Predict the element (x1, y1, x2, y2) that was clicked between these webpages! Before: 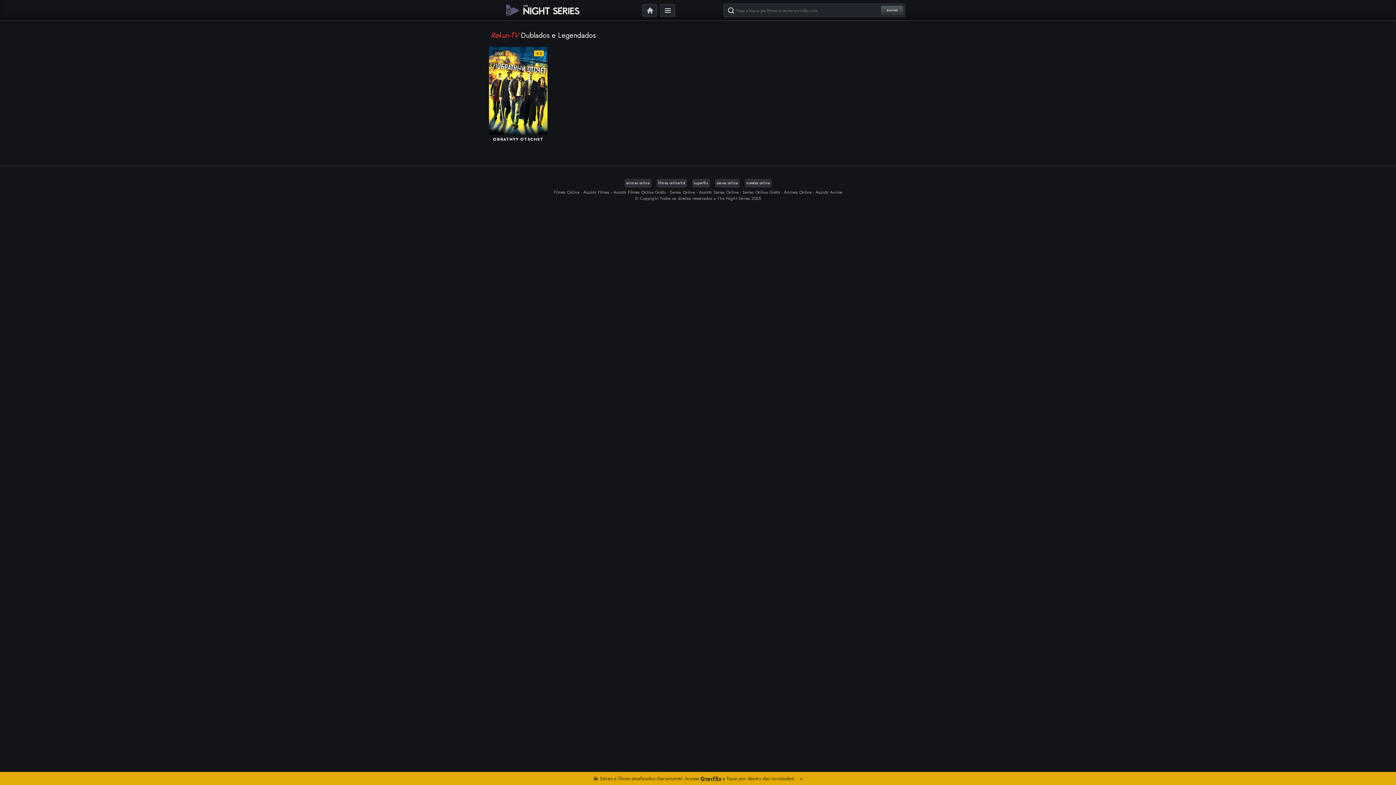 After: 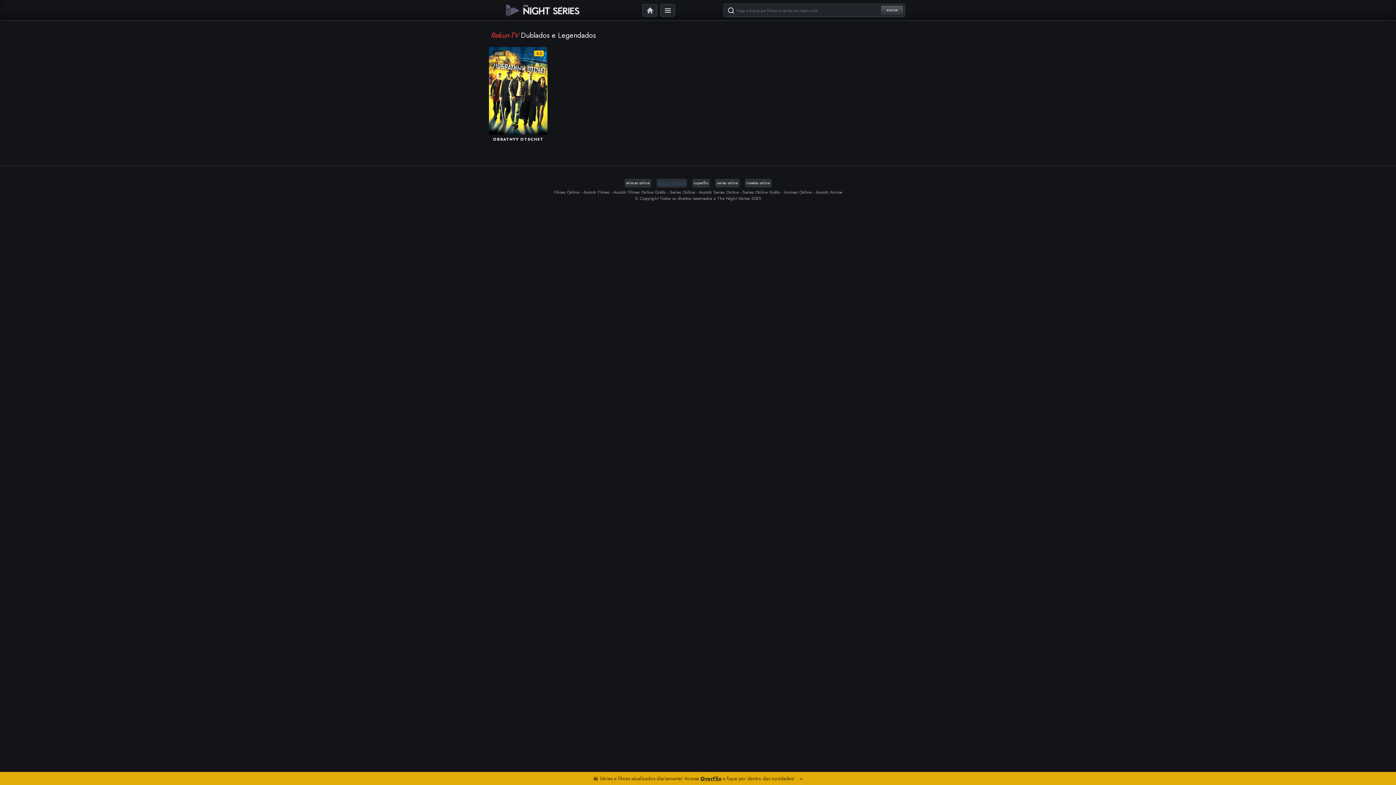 Action: label: filmes online hd bbox: (656, 178, 687, 187)